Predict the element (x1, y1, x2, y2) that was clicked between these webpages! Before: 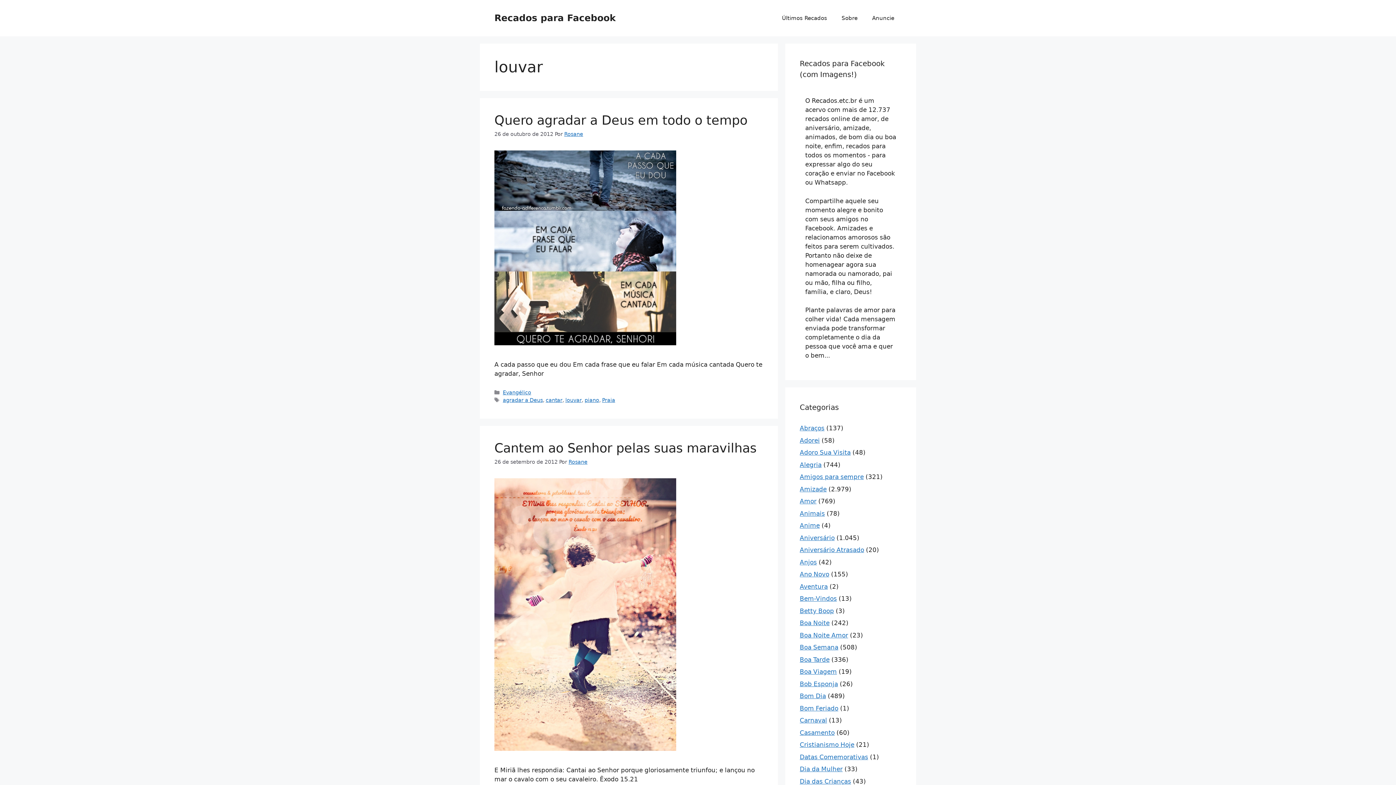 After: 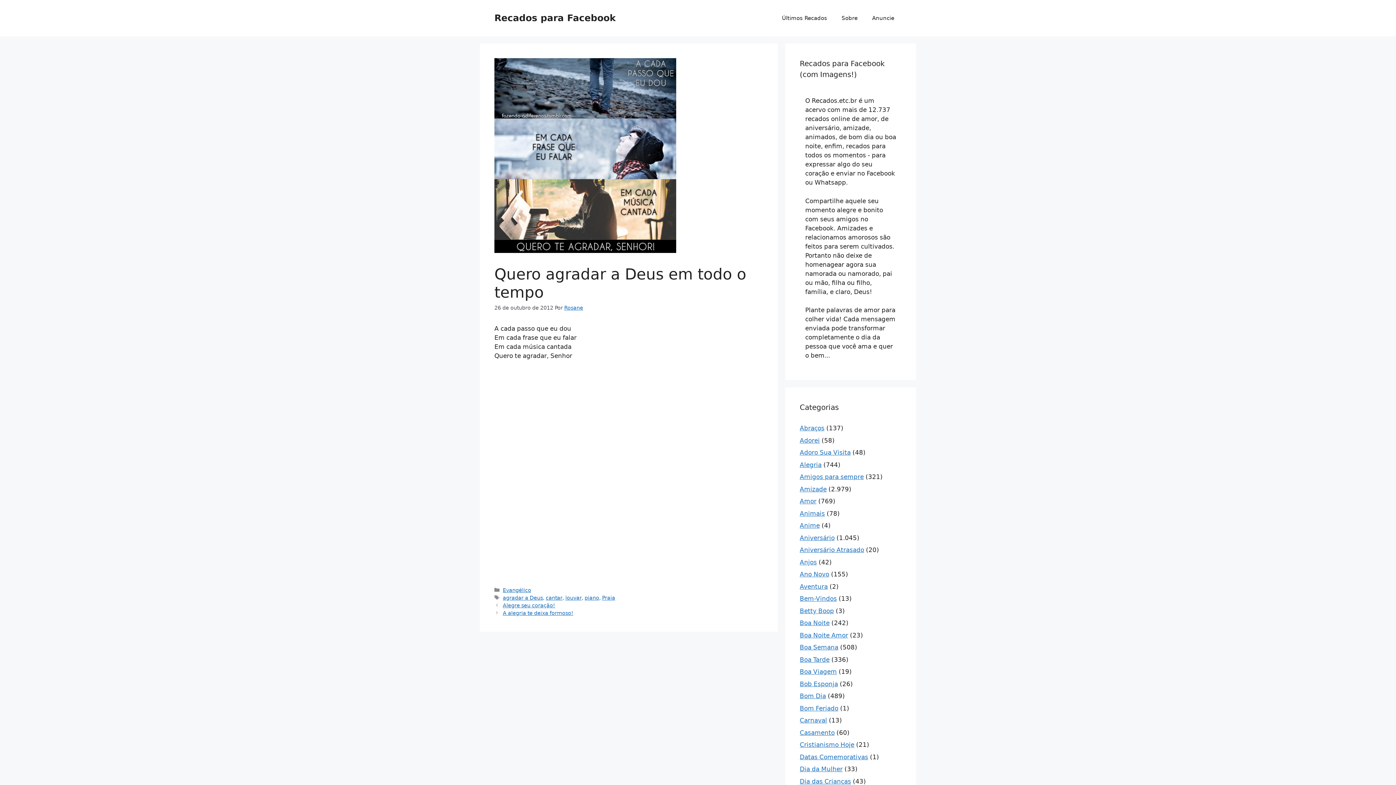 Action: label: Quero agradar a Deus em todo o tempo bbox: (494, 113, 747, 127)